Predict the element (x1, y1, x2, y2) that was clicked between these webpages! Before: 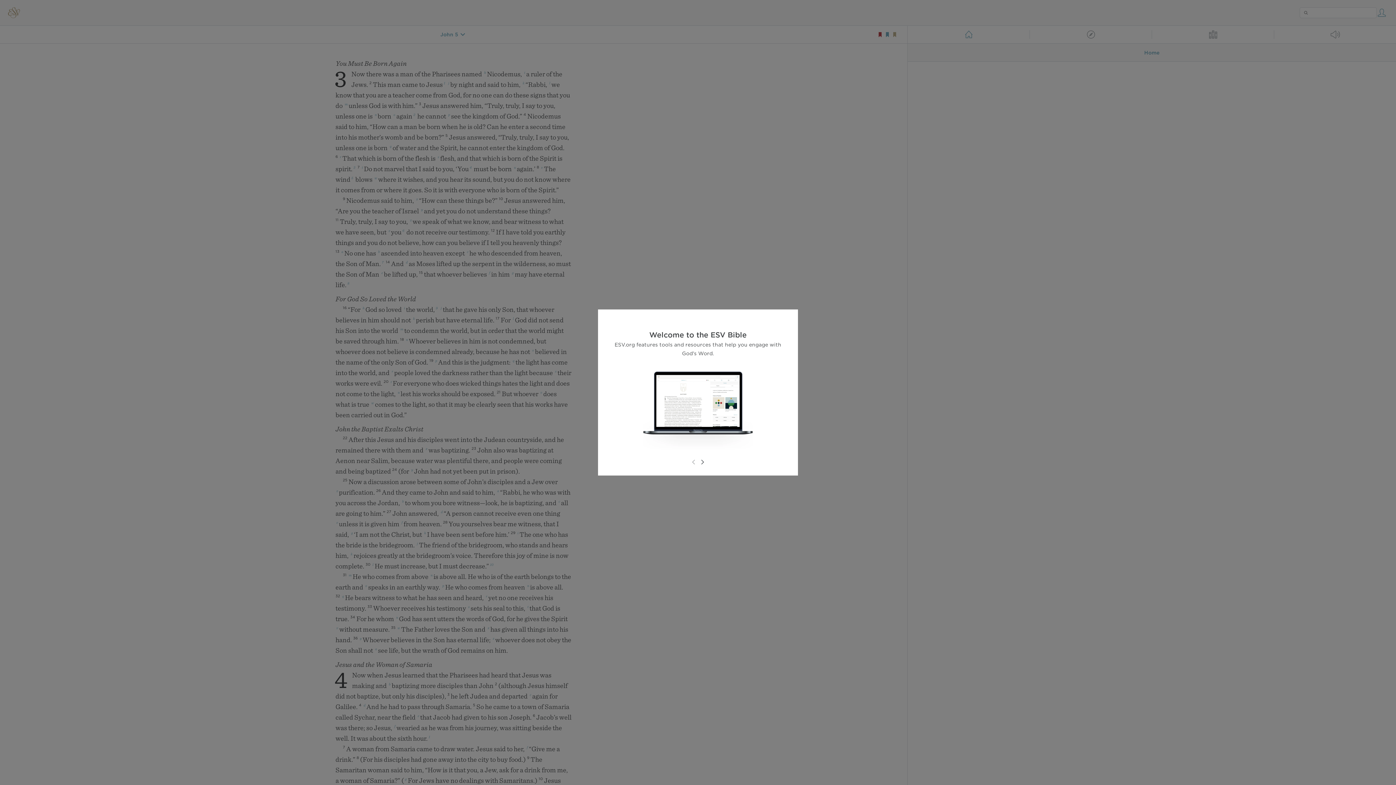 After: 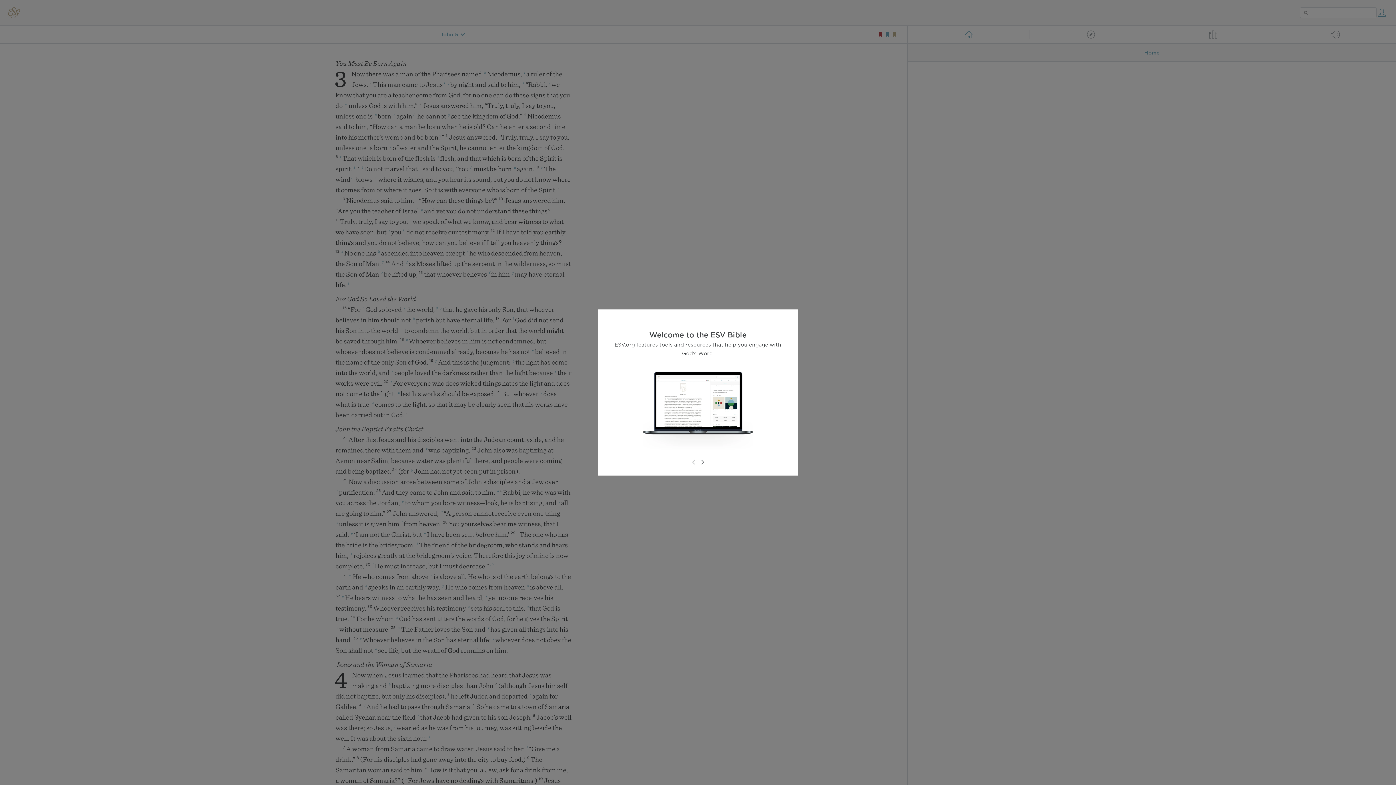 Action: bbox: (689, 458, 698, 466)